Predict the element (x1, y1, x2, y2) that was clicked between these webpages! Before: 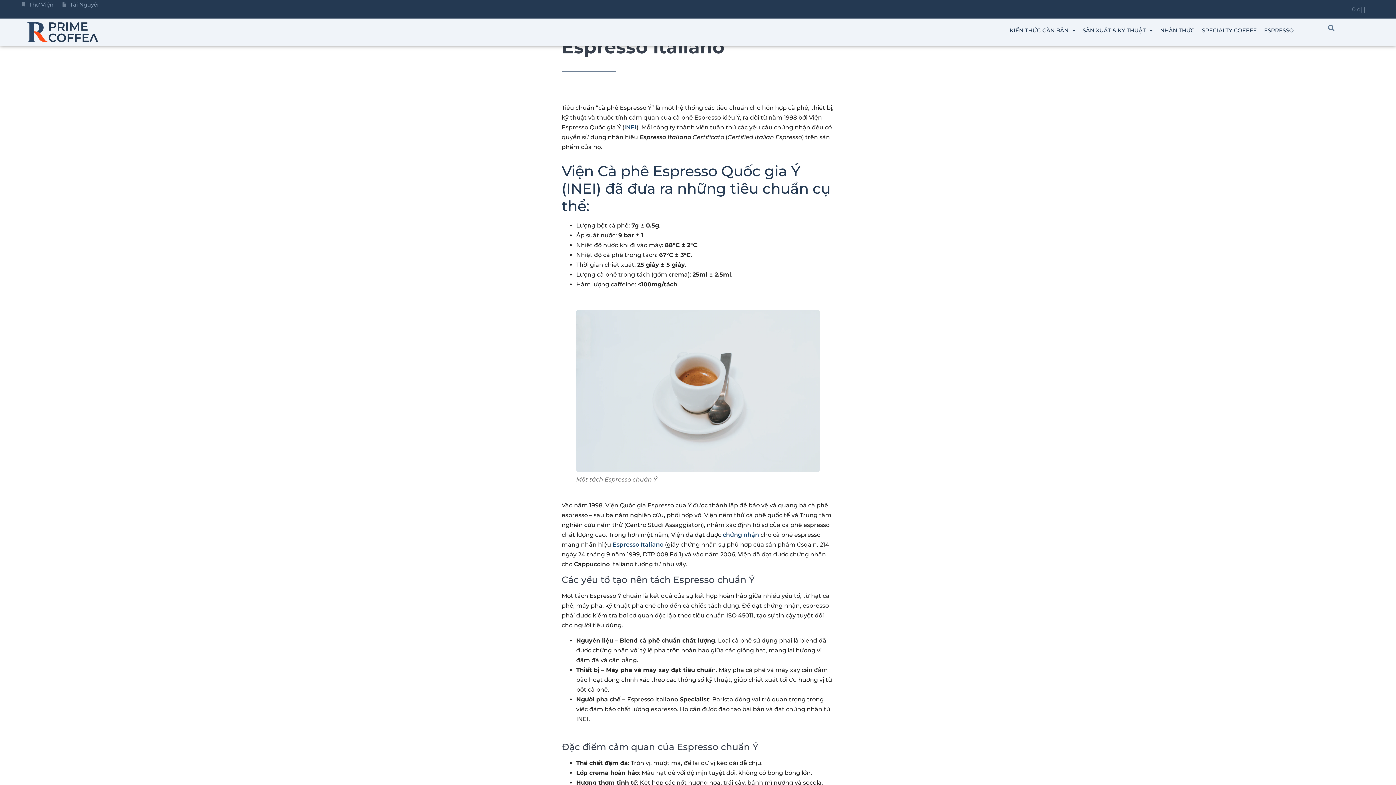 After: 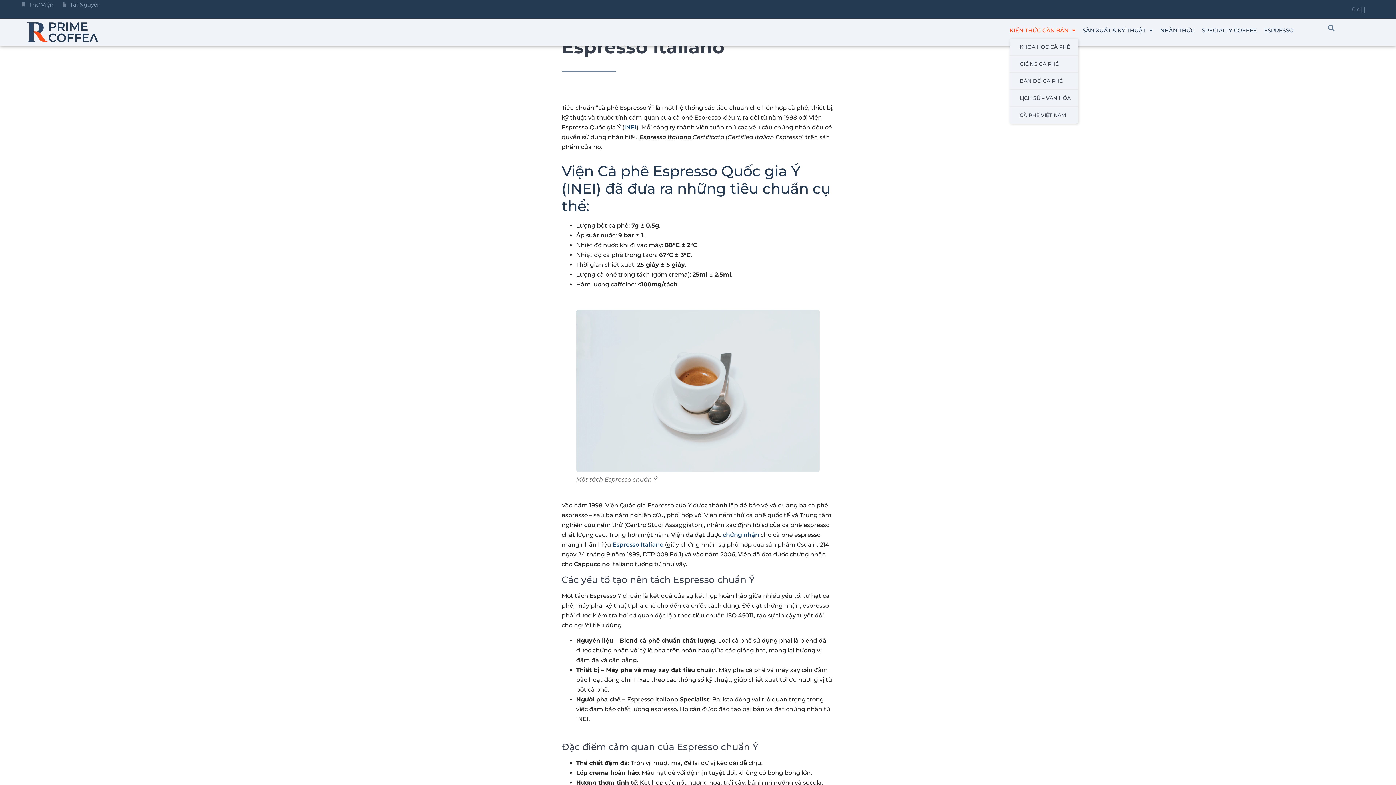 Action: bbox: (1009, 22, 1075, 38) label: KIẾN THỨC CĂN BẢN